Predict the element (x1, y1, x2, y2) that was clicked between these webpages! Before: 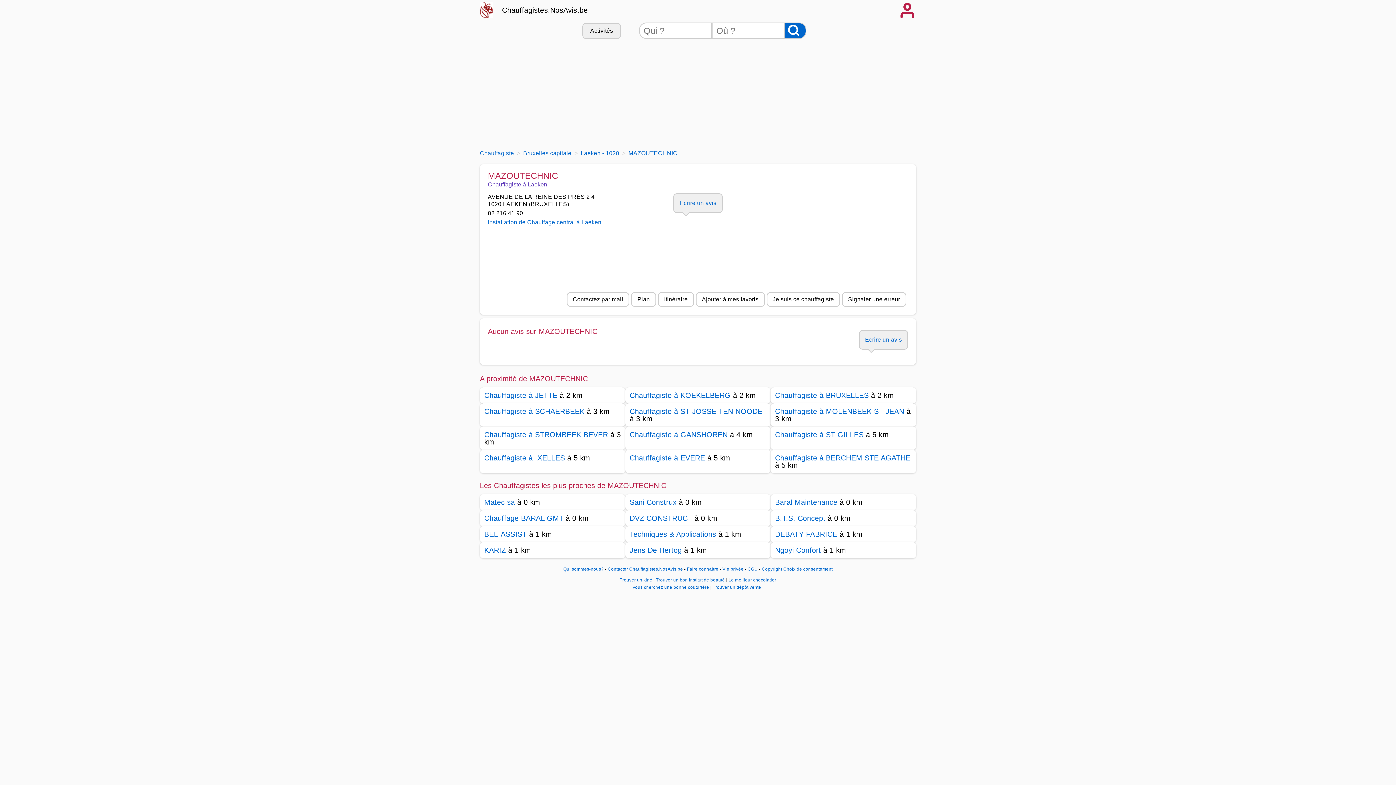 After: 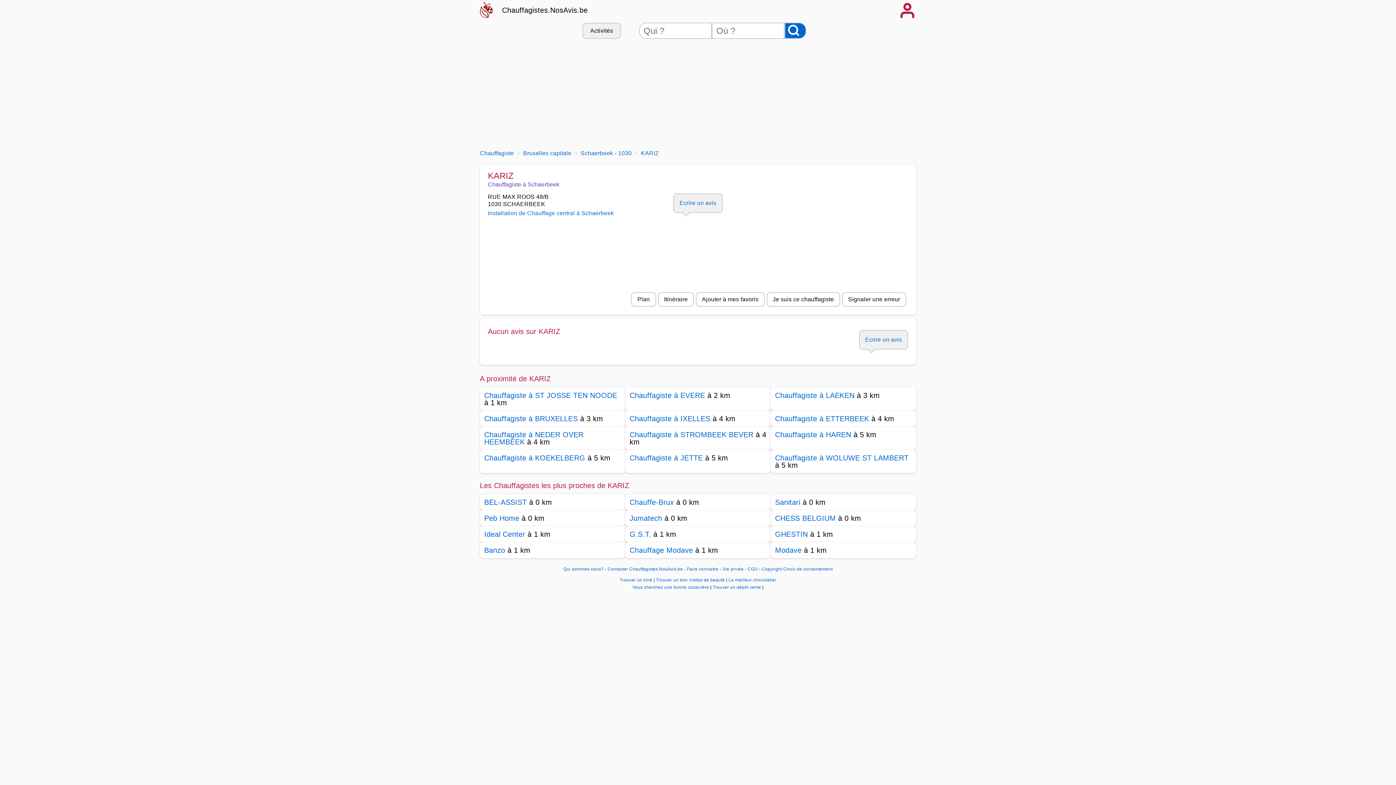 Action: label: KARIZ bbox: (484, 546, 506, 554)